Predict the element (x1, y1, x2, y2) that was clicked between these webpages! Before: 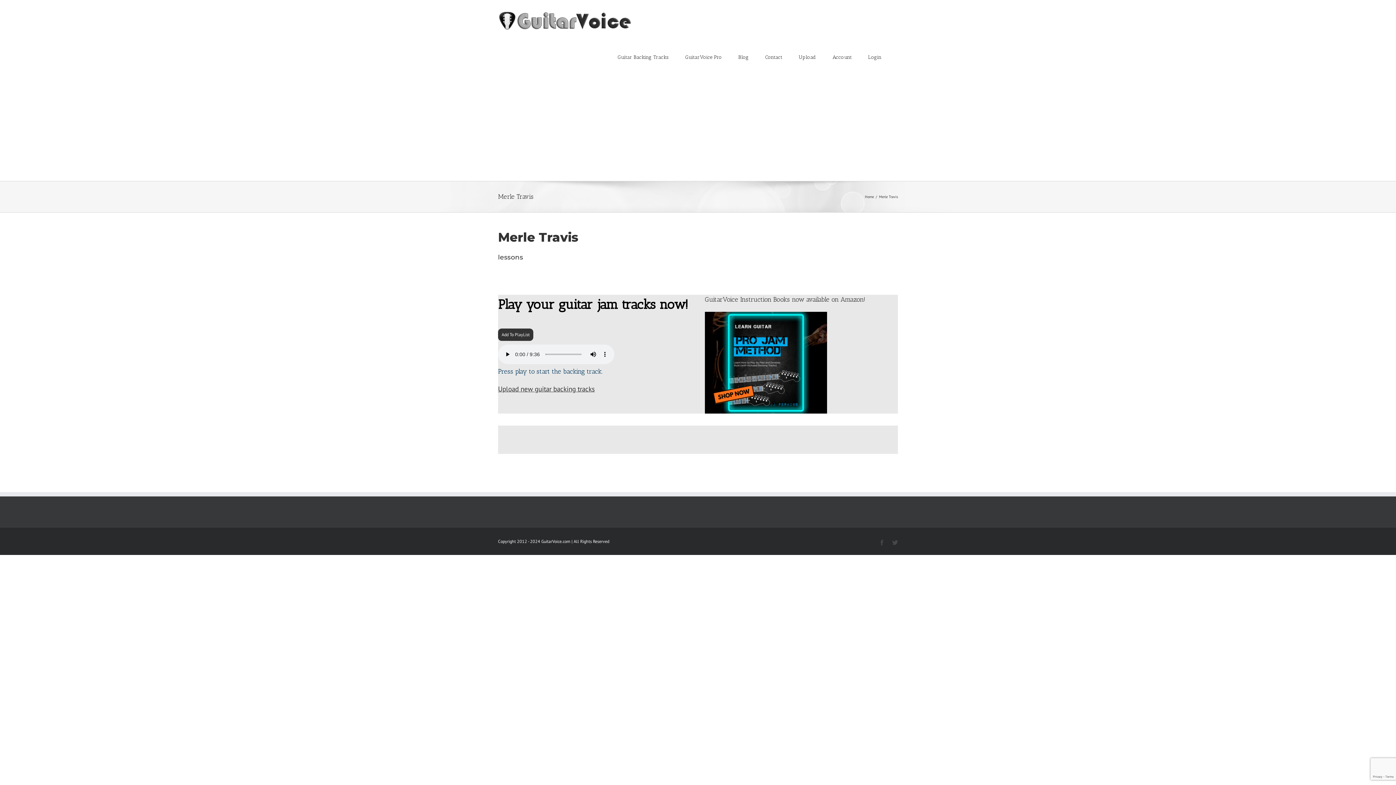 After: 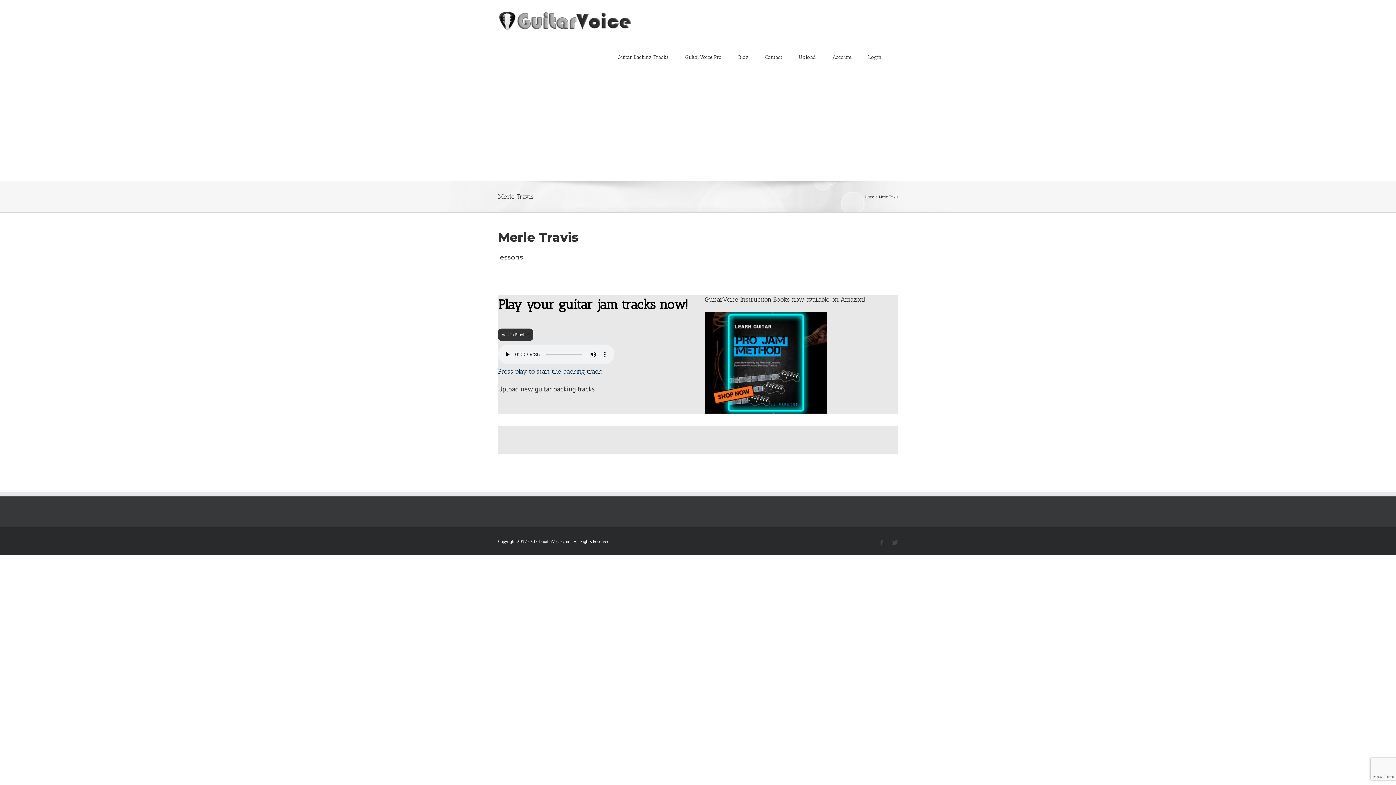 Action: bbox: (705, 312, 827, 321)